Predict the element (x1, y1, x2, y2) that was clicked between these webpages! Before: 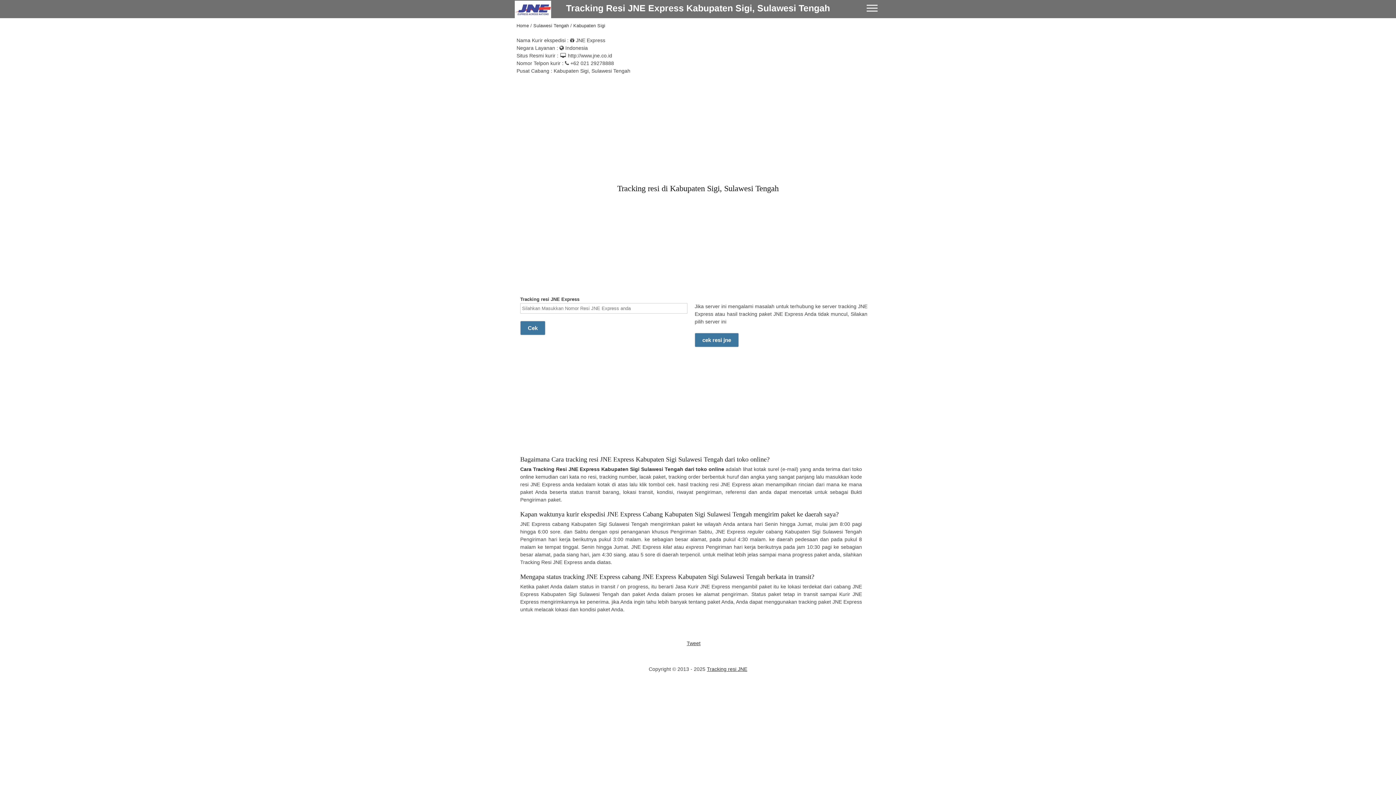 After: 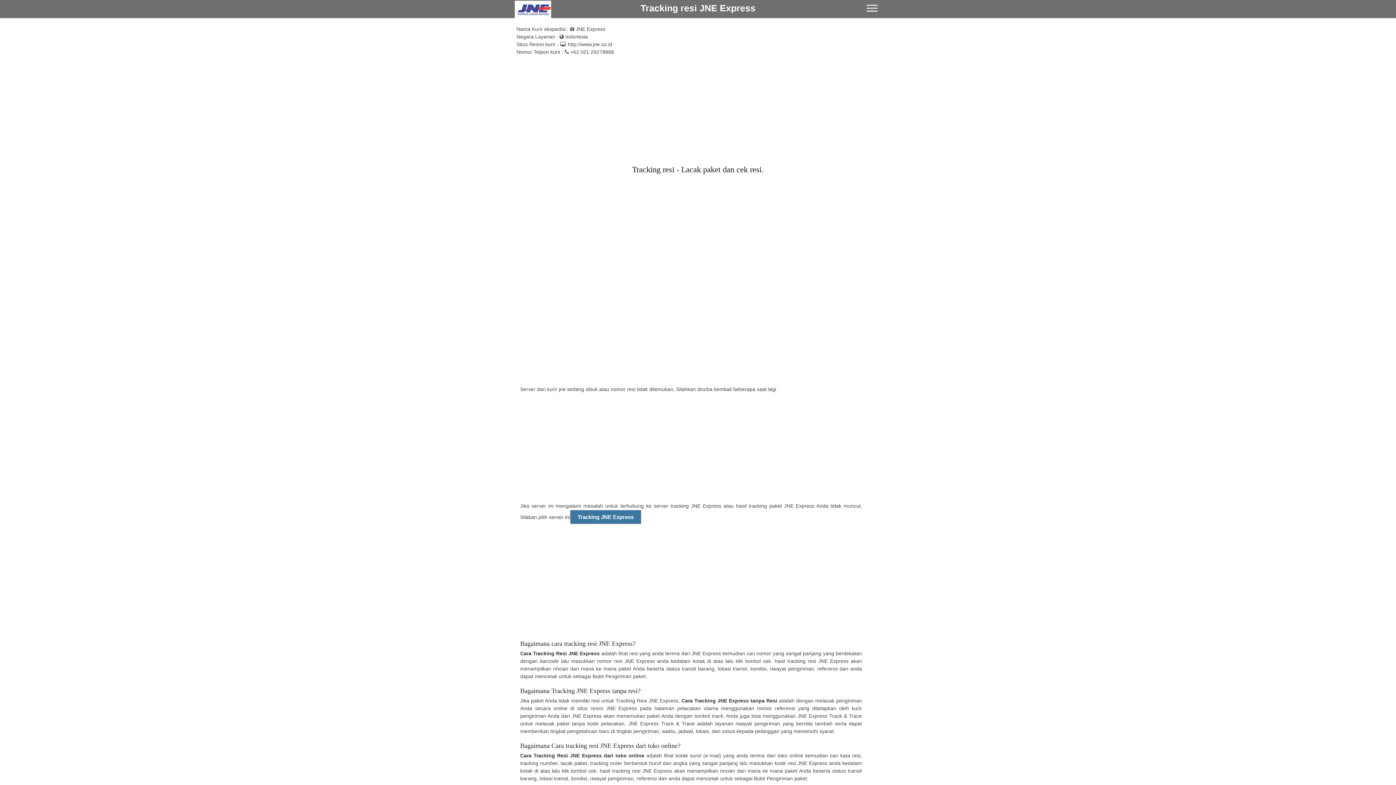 Action: label: Cek bbox: (520, 321, 545, 335)